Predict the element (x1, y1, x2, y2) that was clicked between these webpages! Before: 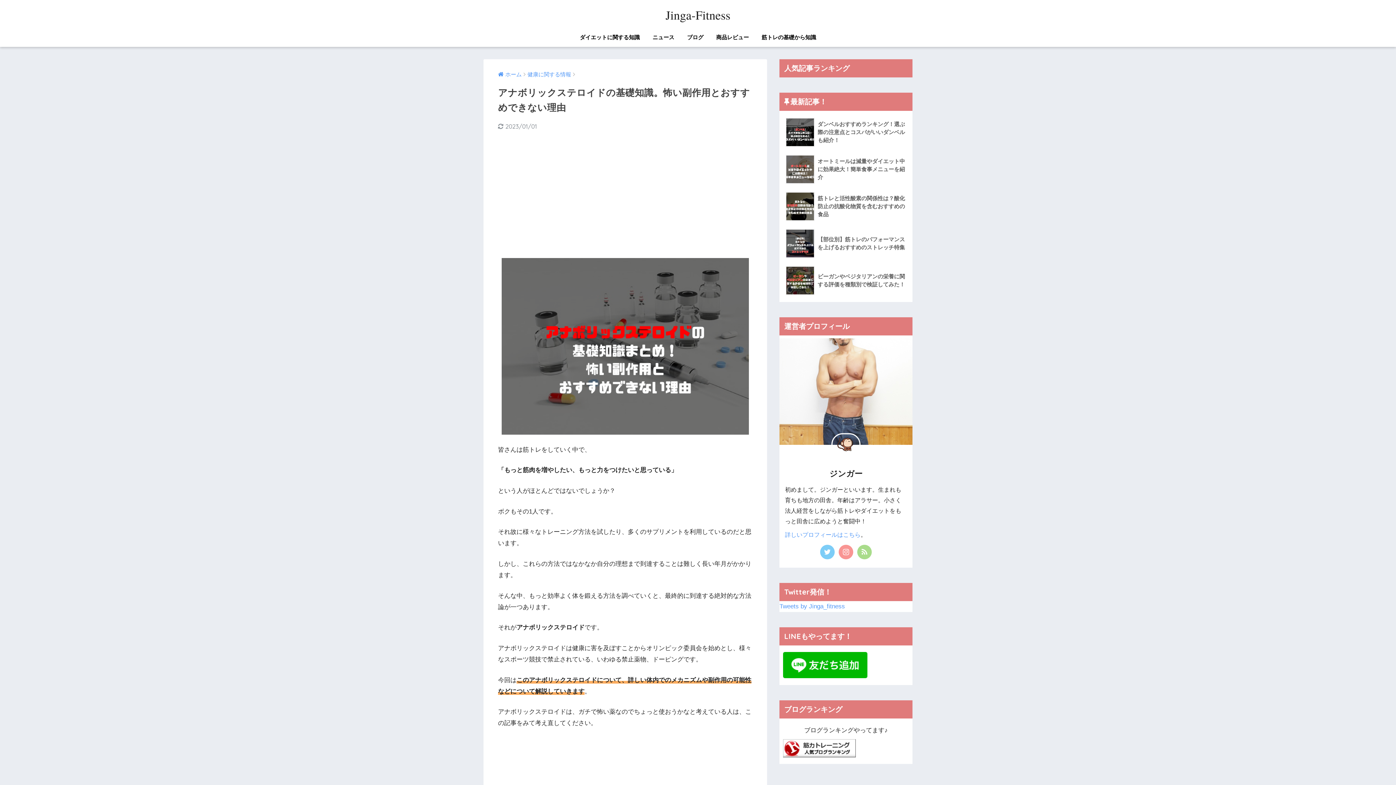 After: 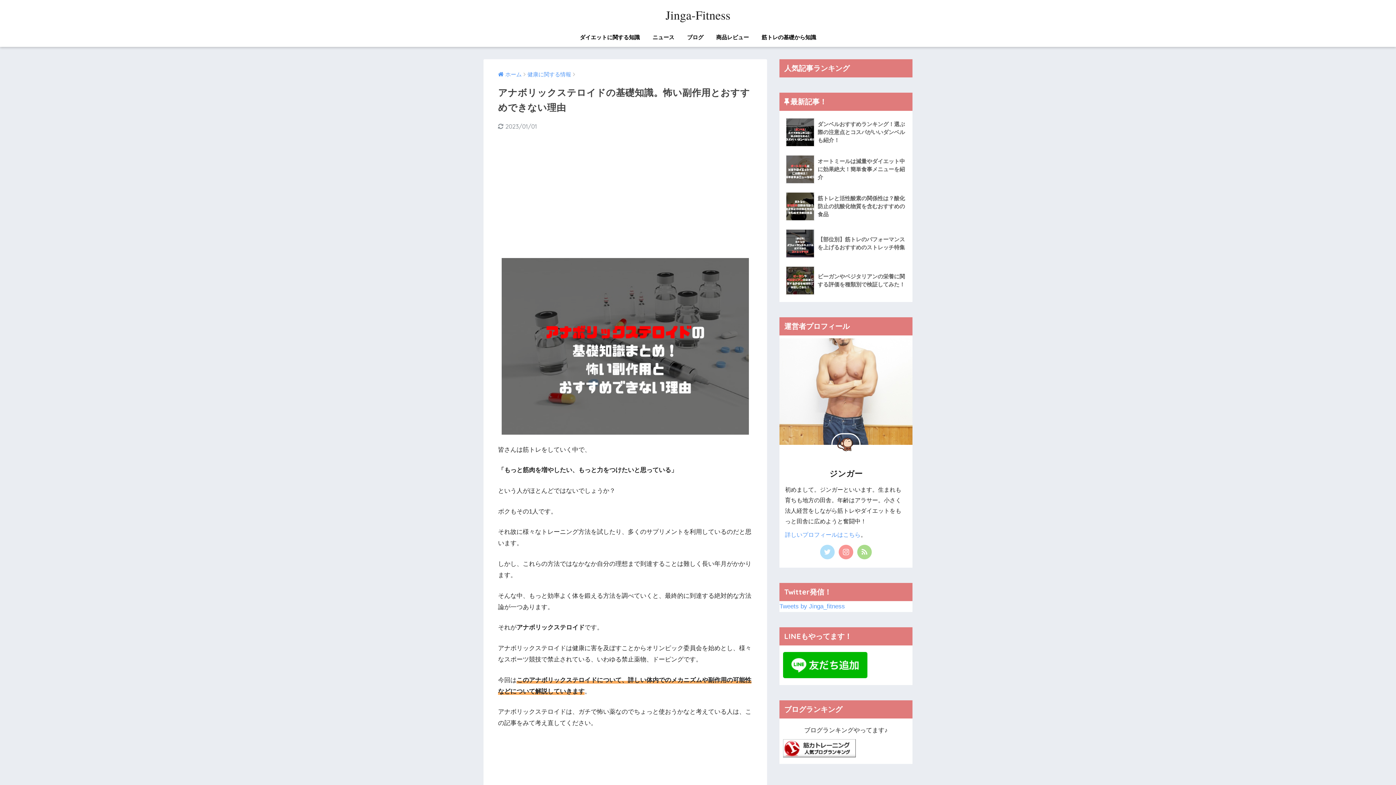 Action: bbox: (819, 544, 836, 560)